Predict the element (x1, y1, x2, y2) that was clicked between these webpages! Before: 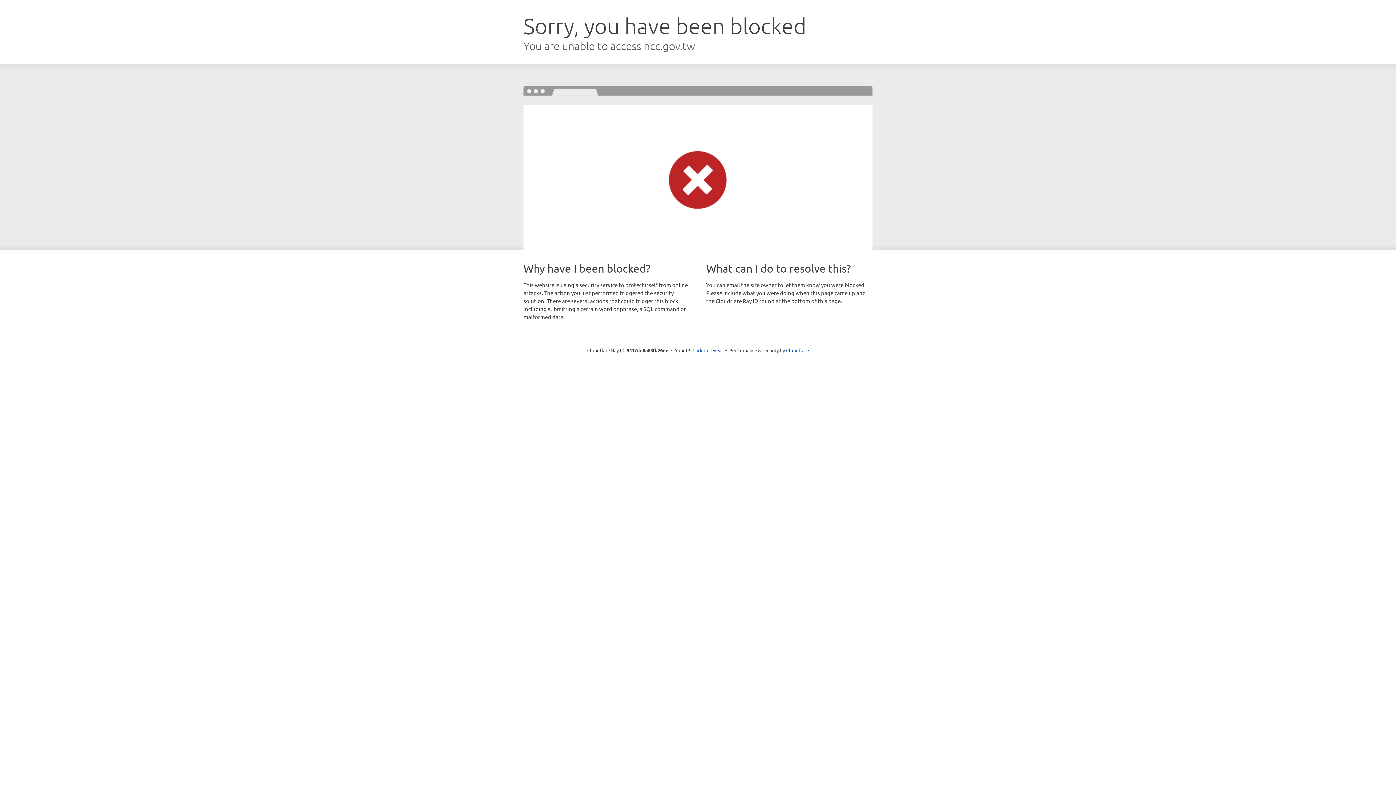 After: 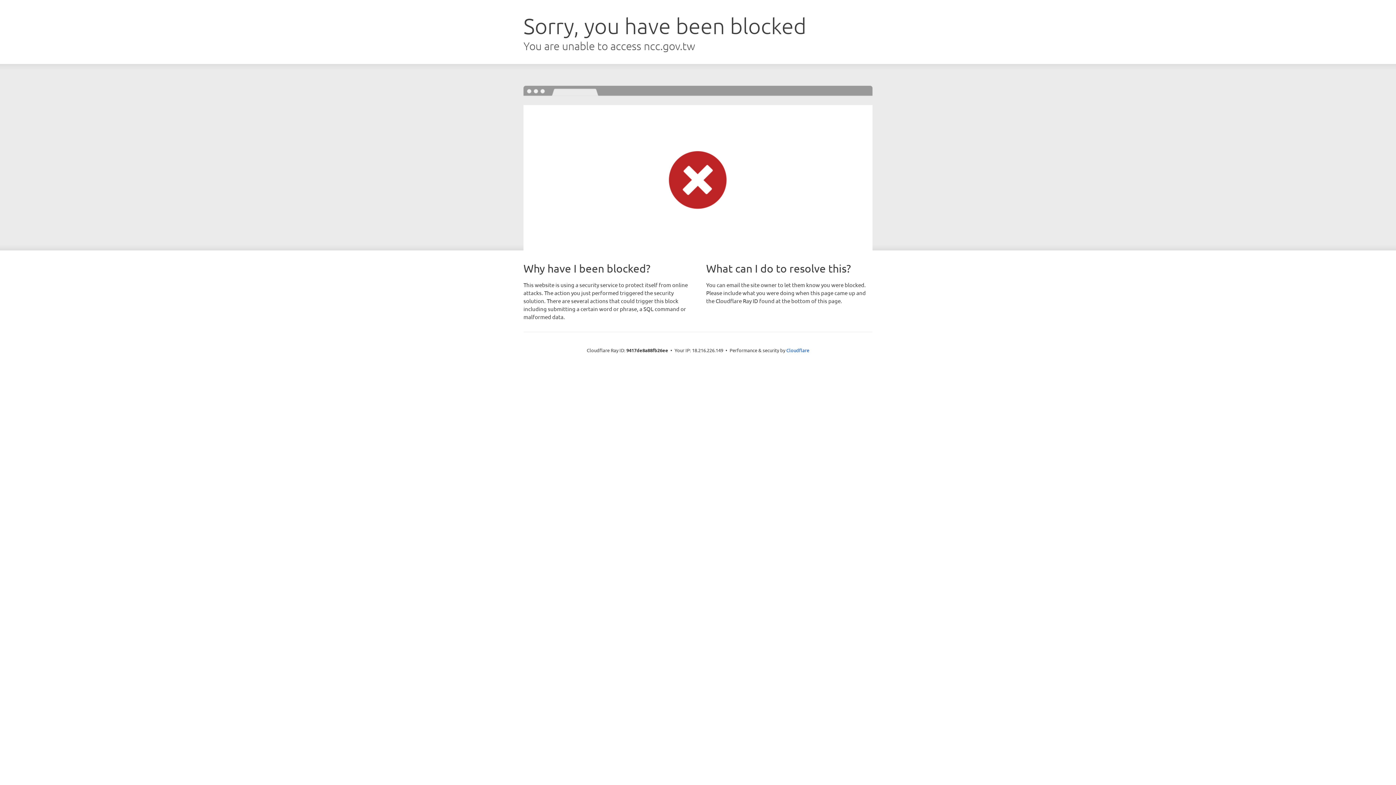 Action: label: Click to reveal bbox: (692, 346, 723, 353)